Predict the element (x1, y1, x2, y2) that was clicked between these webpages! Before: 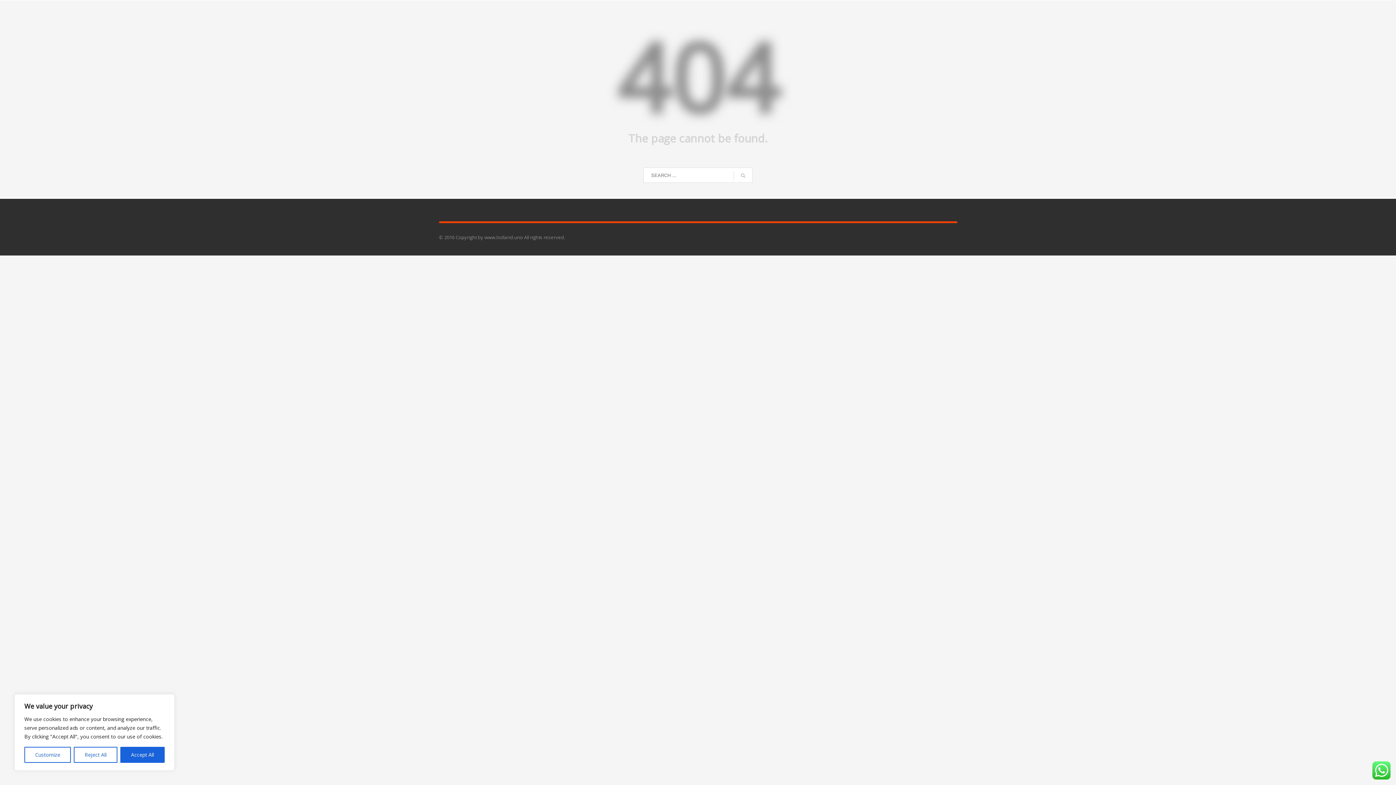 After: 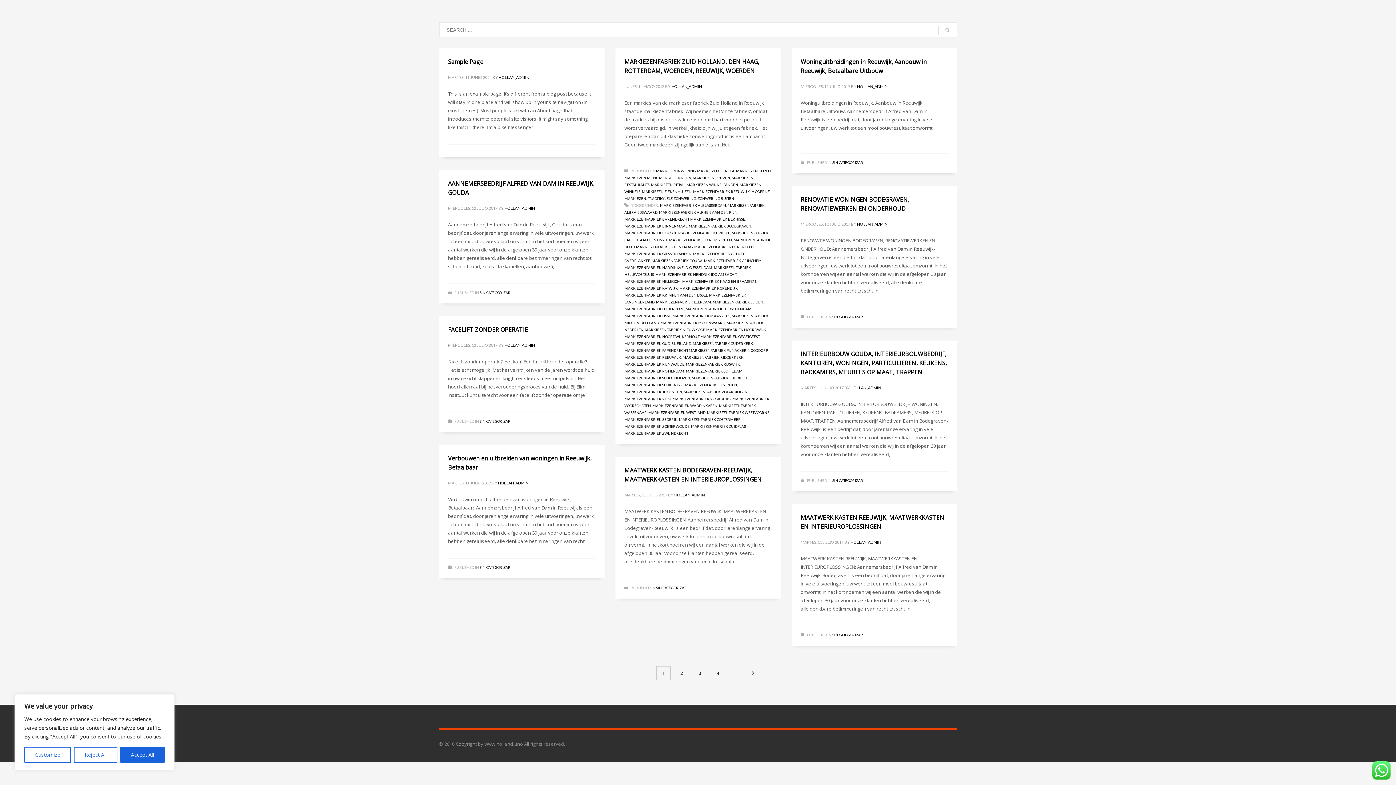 Action: bbox: (733, 168, 752, 183)